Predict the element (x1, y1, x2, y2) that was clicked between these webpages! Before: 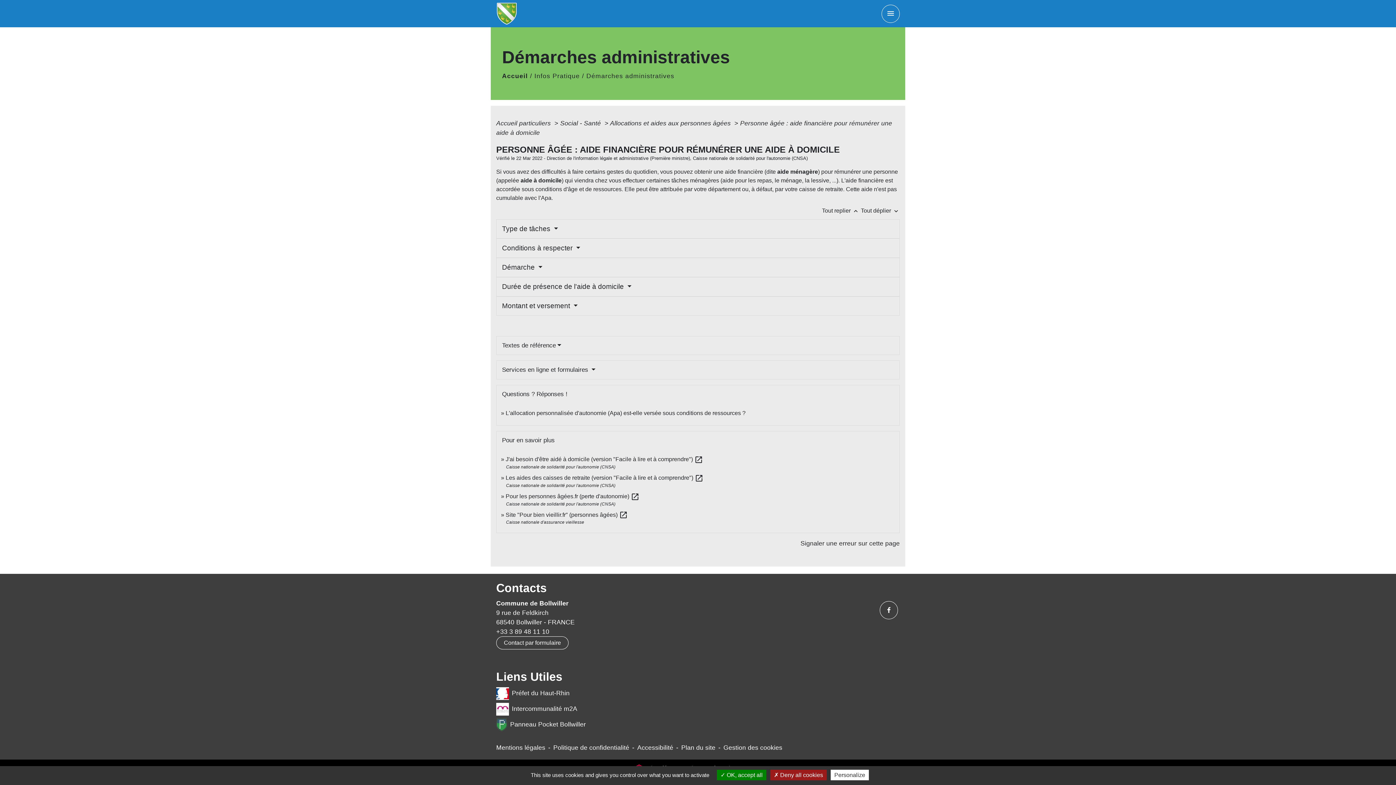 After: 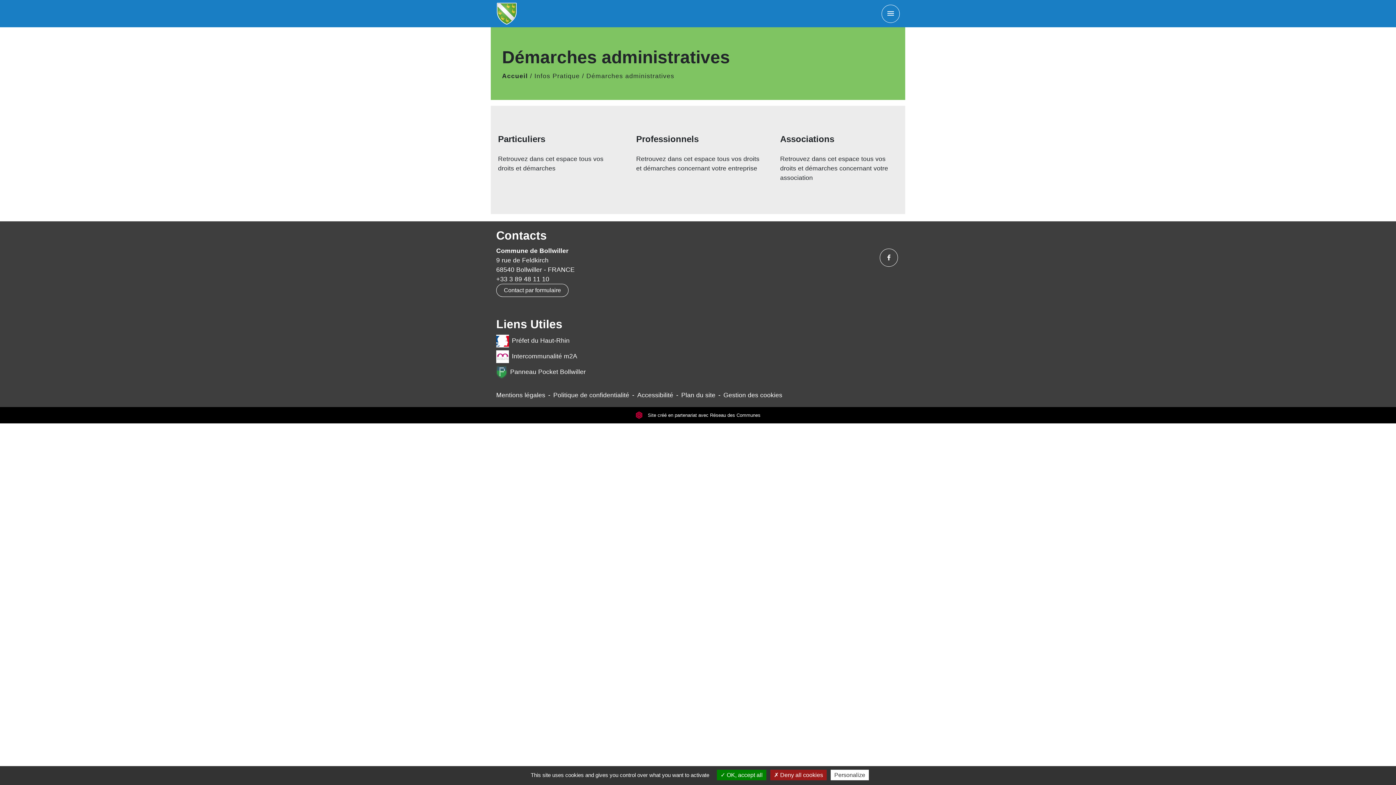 Action: label: Démarches administratives bbox: (586, 72, 674, 79)